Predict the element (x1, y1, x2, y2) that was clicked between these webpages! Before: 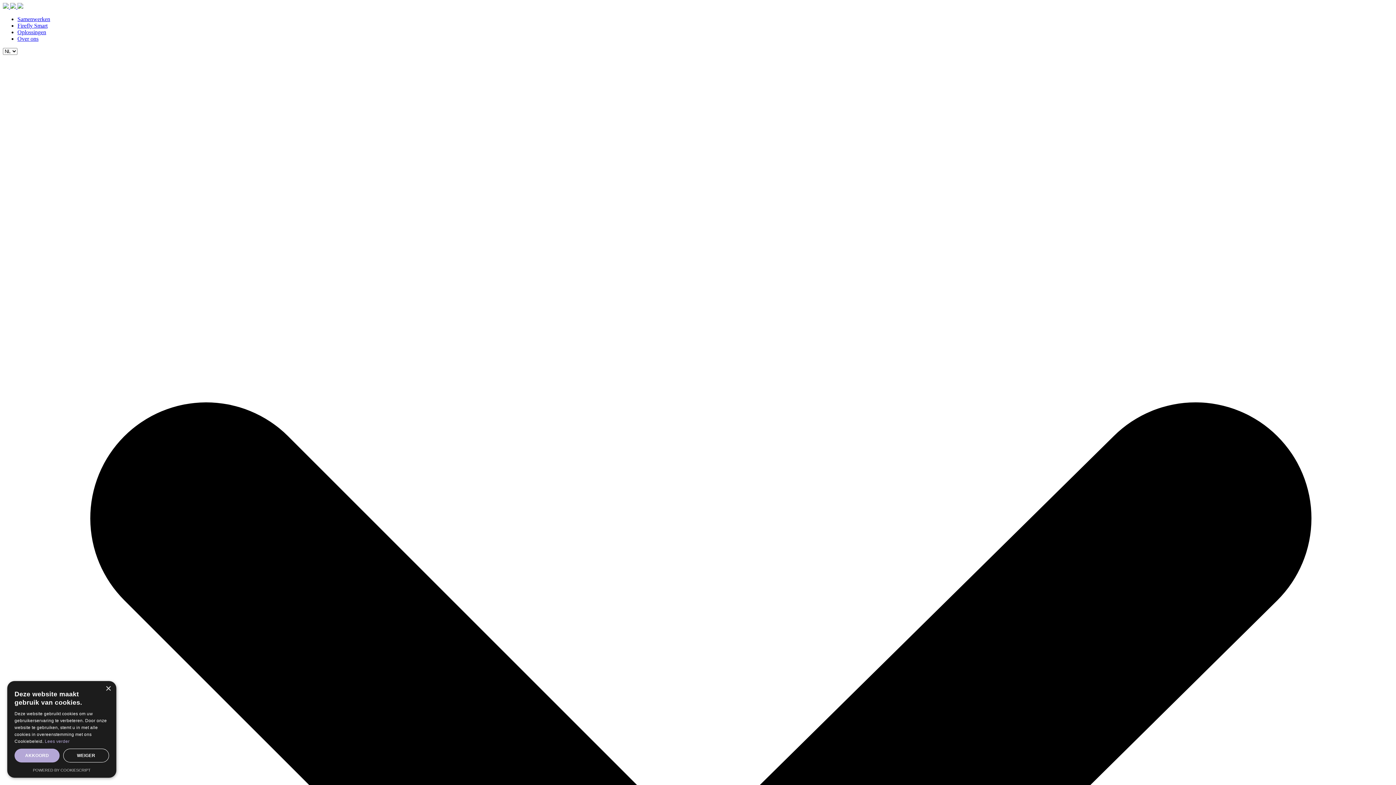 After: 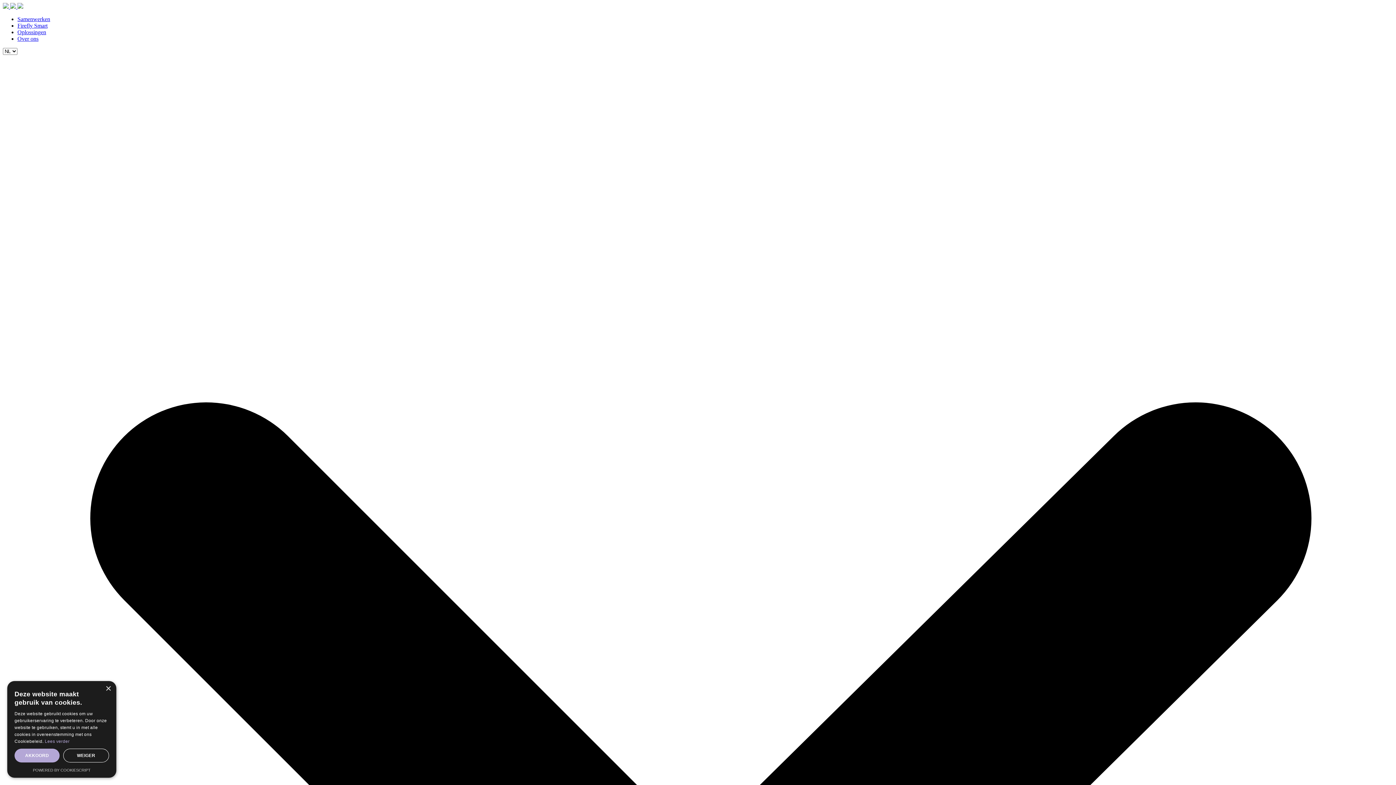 Action: label: Over ons bbox: (17, 35, 38, 41)